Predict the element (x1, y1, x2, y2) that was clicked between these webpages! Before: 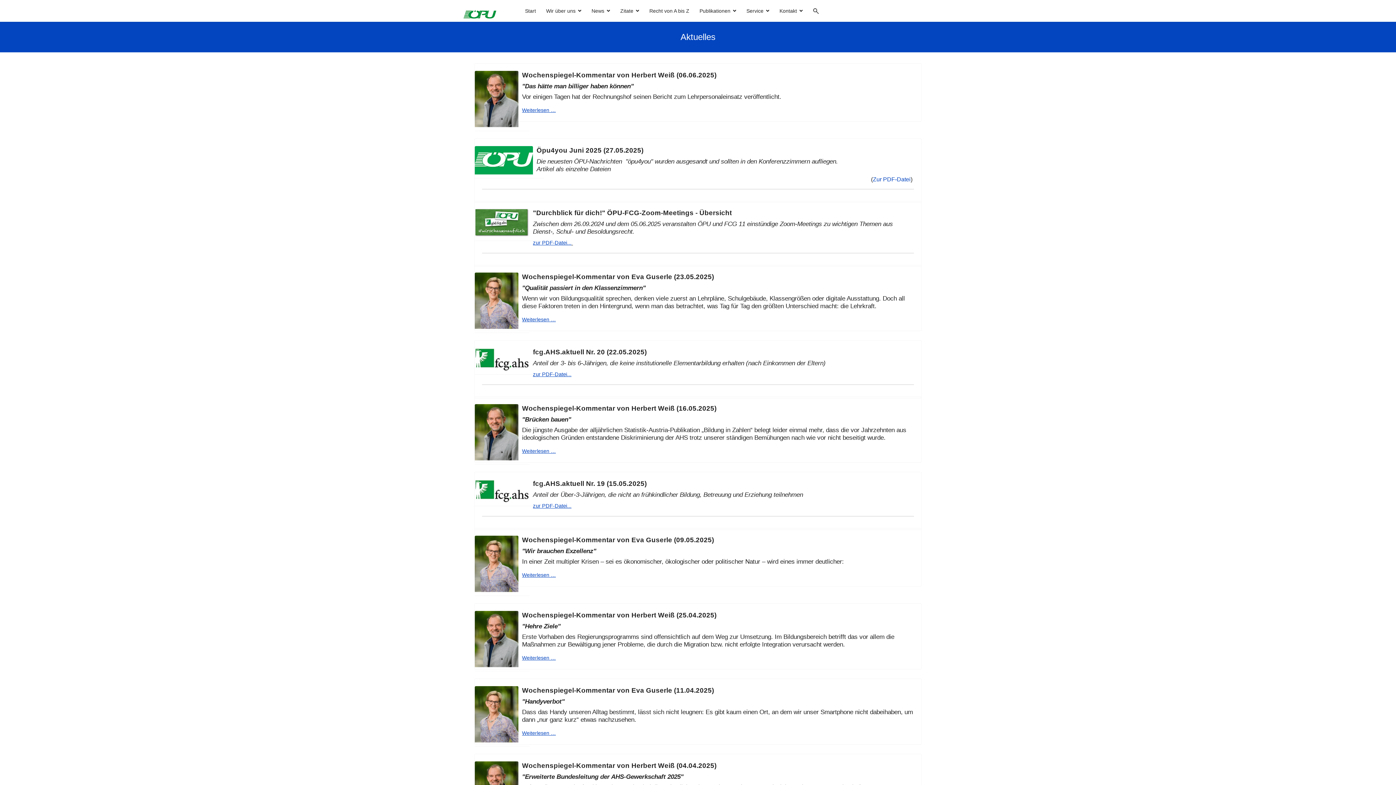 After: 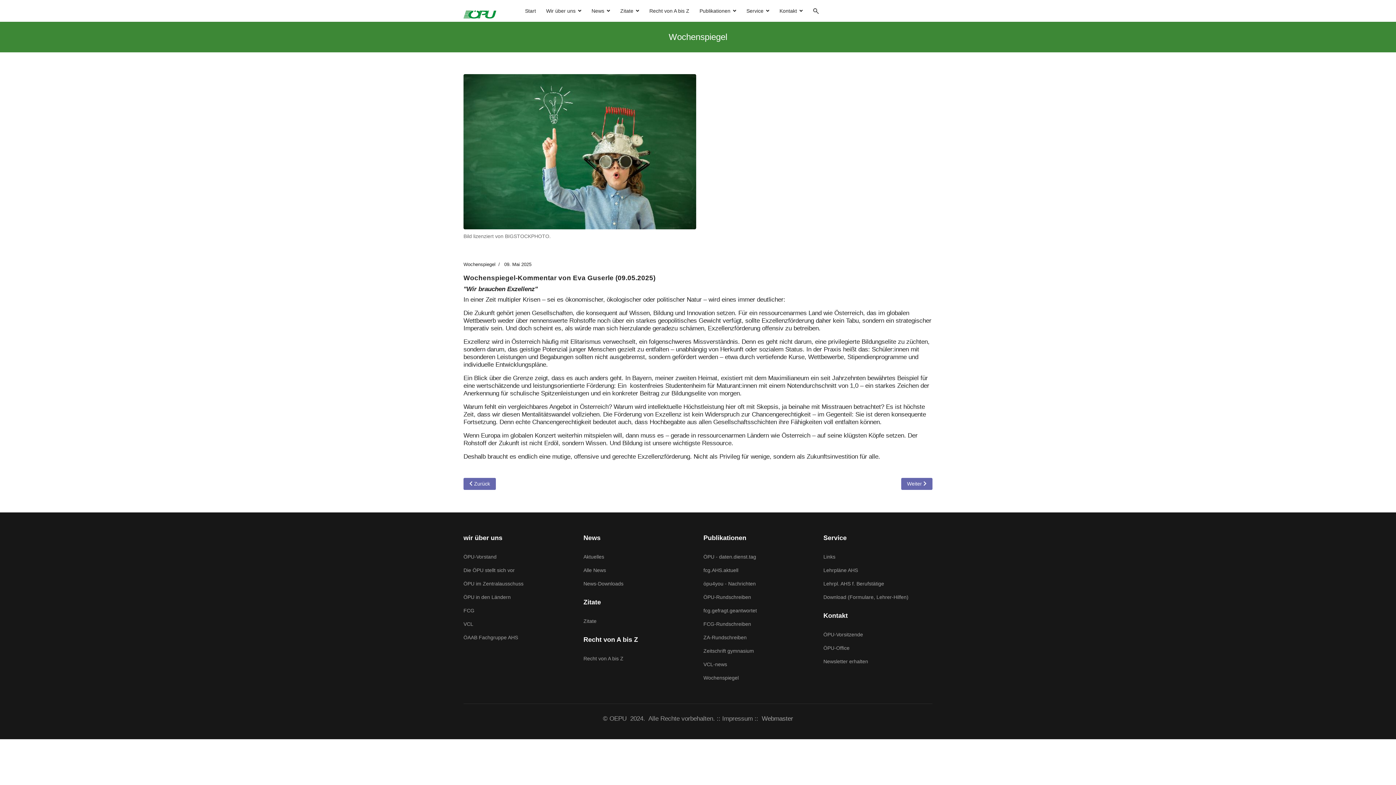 Action: bbox: (522, 572, 556, 578) label: Weiterlesen …  250509 Wochenspiegel-Kommentar von Eva Guserle: "Wir brauchen Exzellenz" 